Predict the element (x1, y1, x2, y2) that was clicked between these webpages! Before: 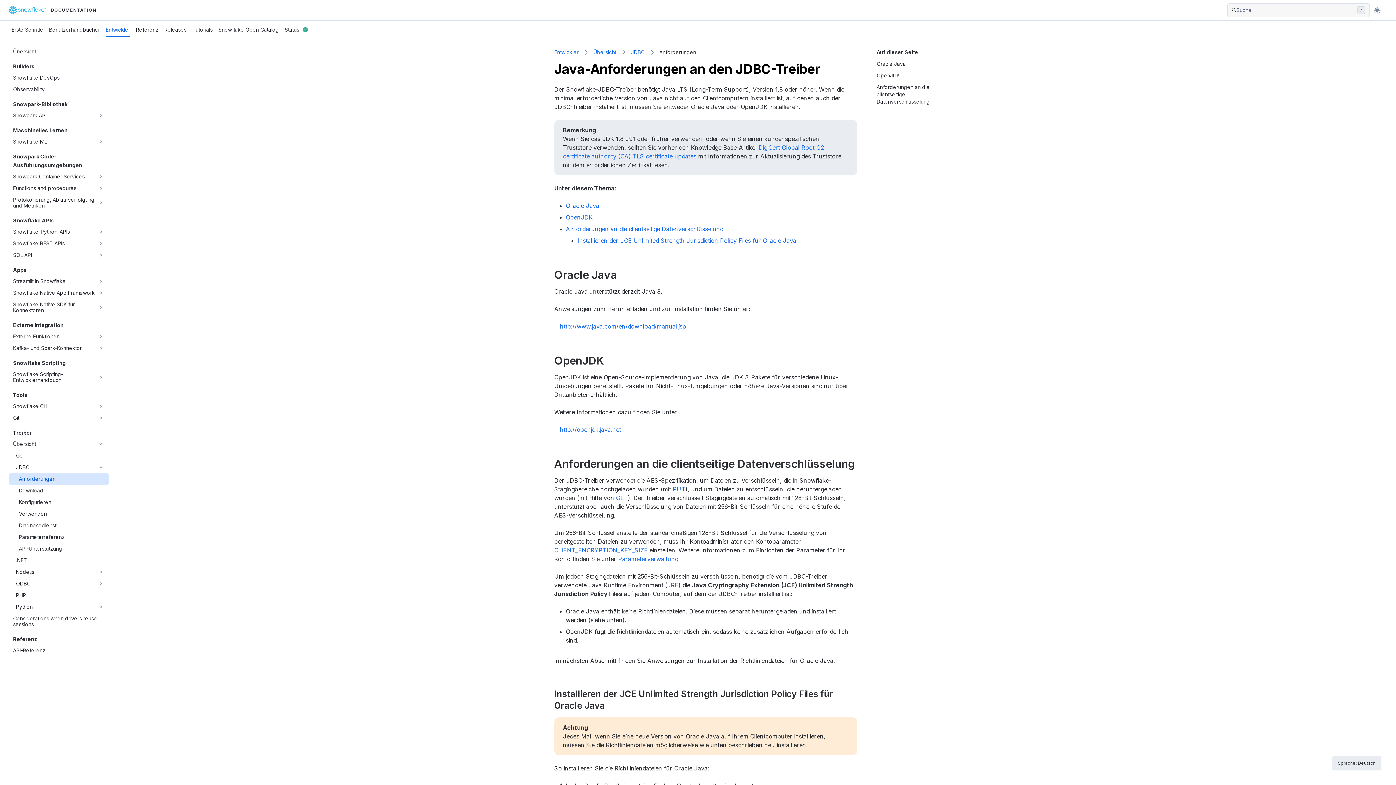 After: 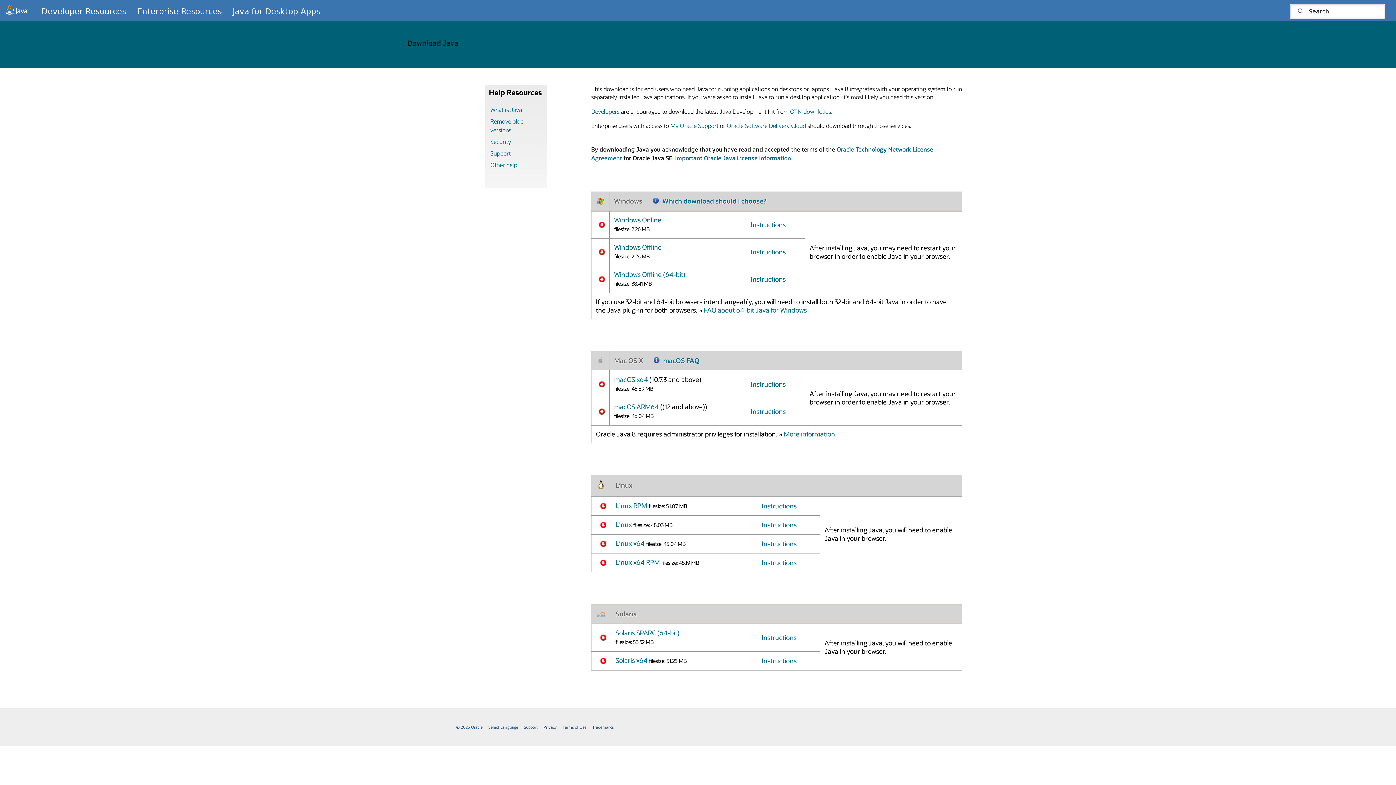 Action: label: http://www.java.com/en/download/manual.jsp bbox: (560, 322, 686, 330)